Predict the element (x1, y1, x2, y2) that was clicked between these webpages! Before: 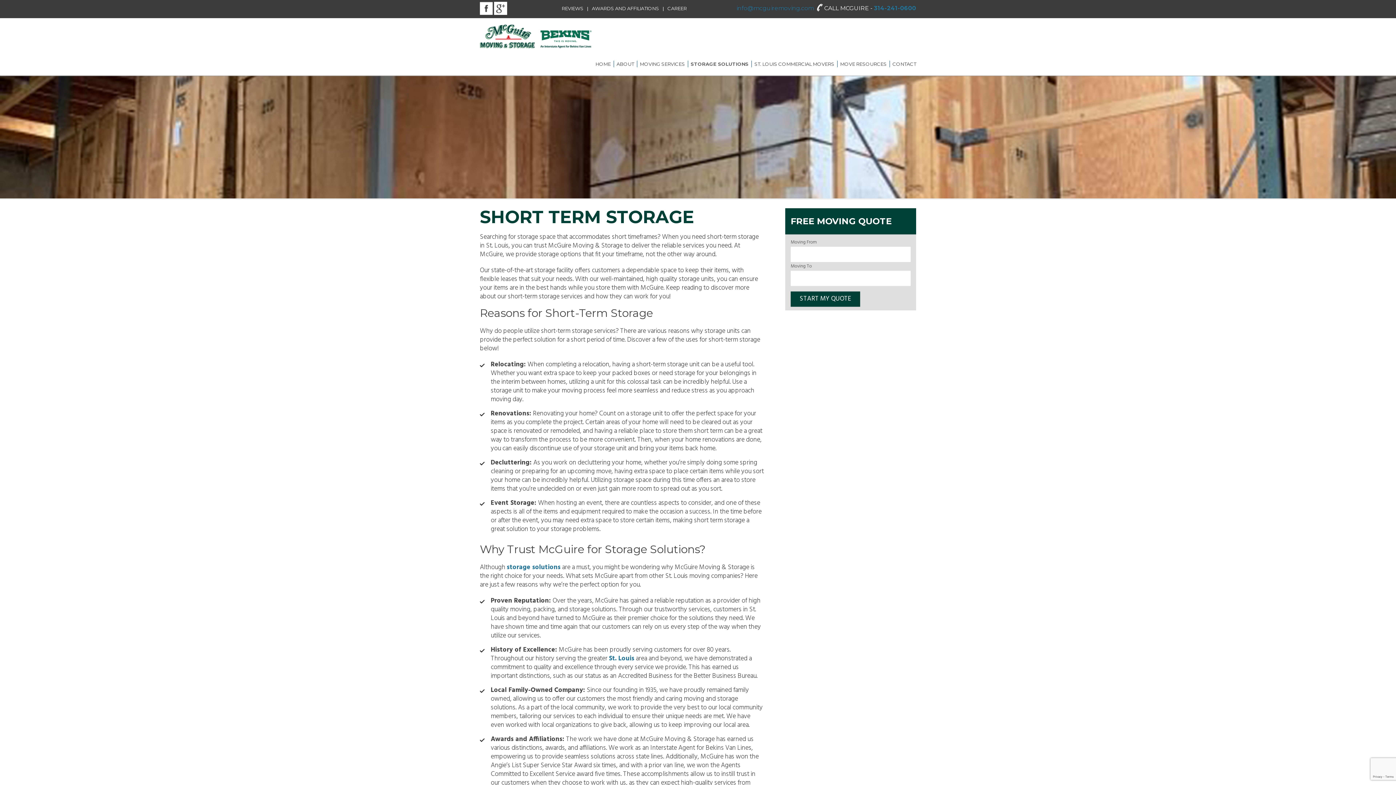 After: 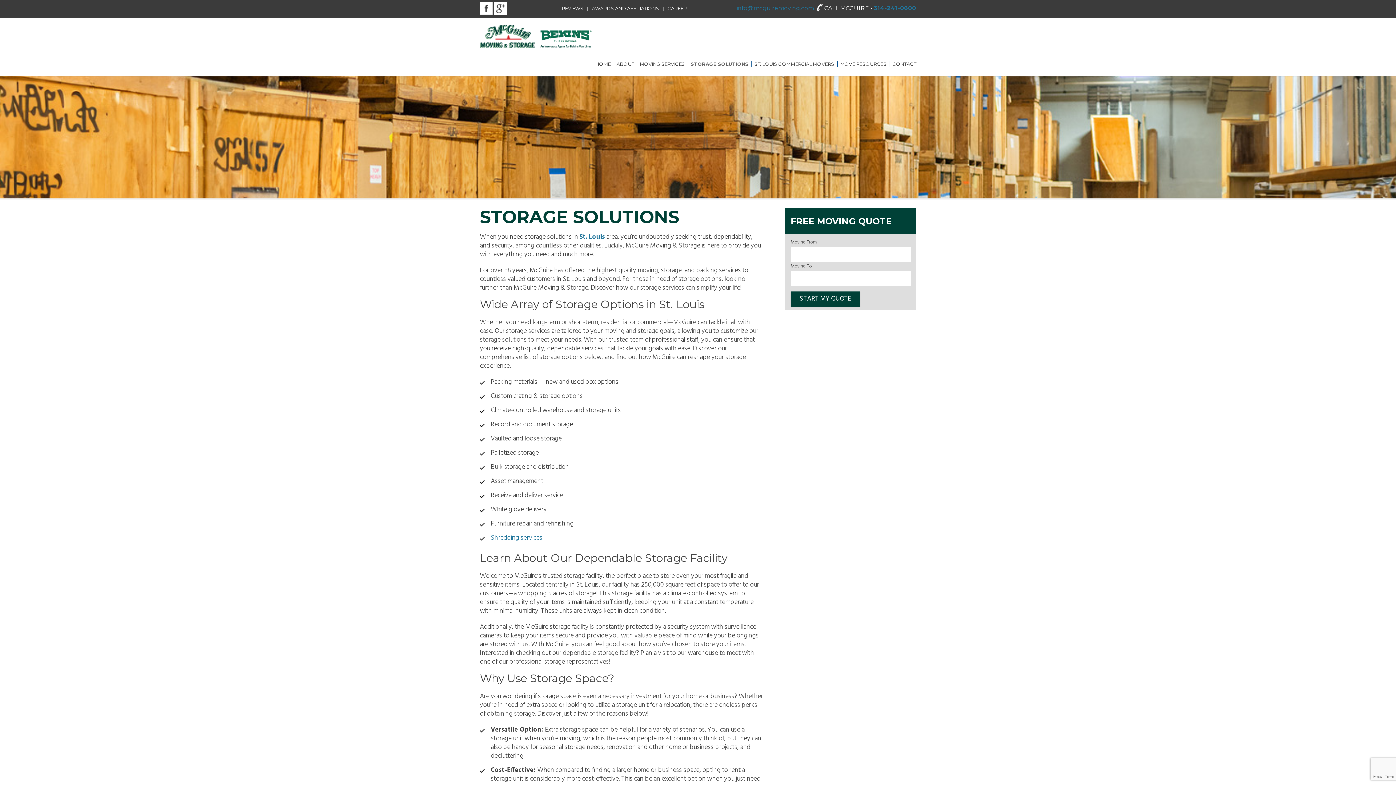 Action: bbox: (506, 562, 560, 573) label: storage solutions